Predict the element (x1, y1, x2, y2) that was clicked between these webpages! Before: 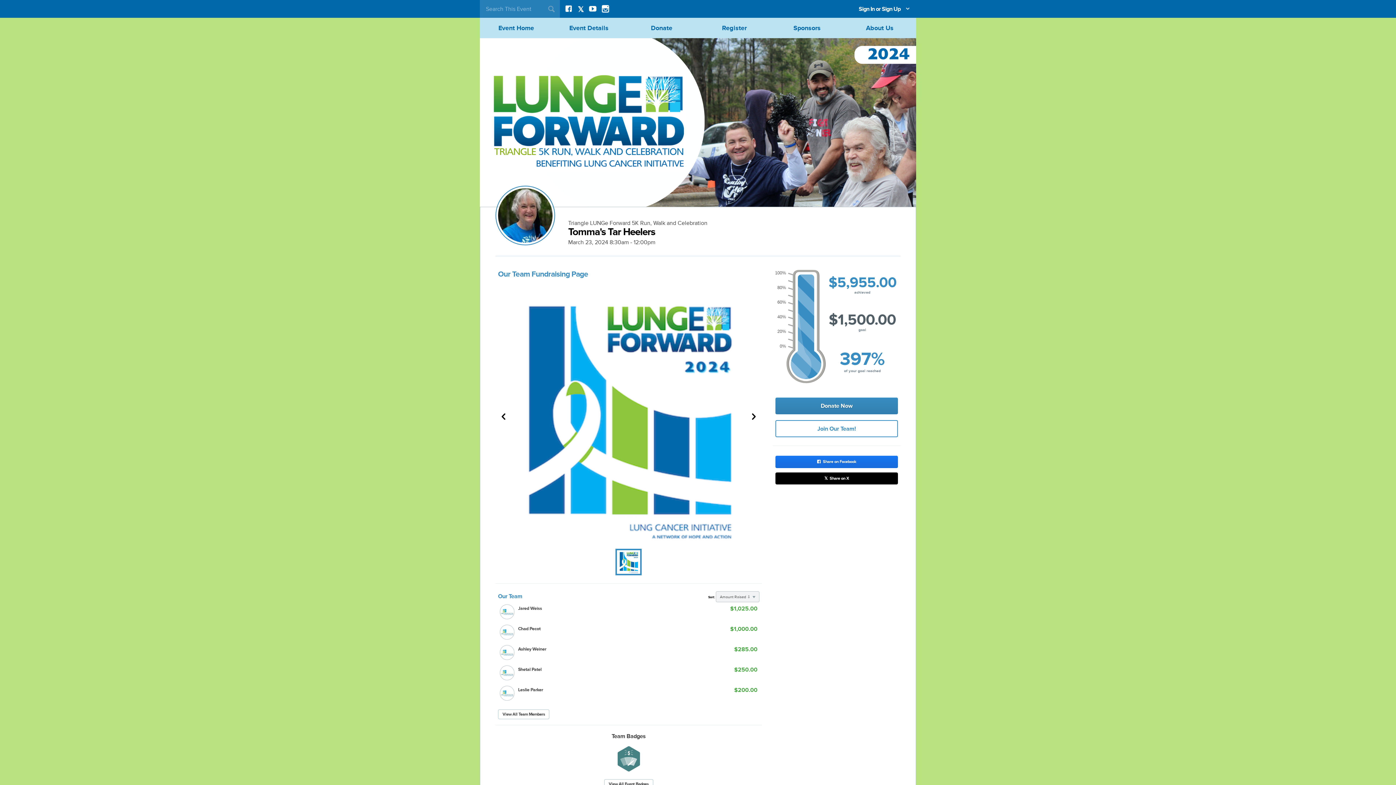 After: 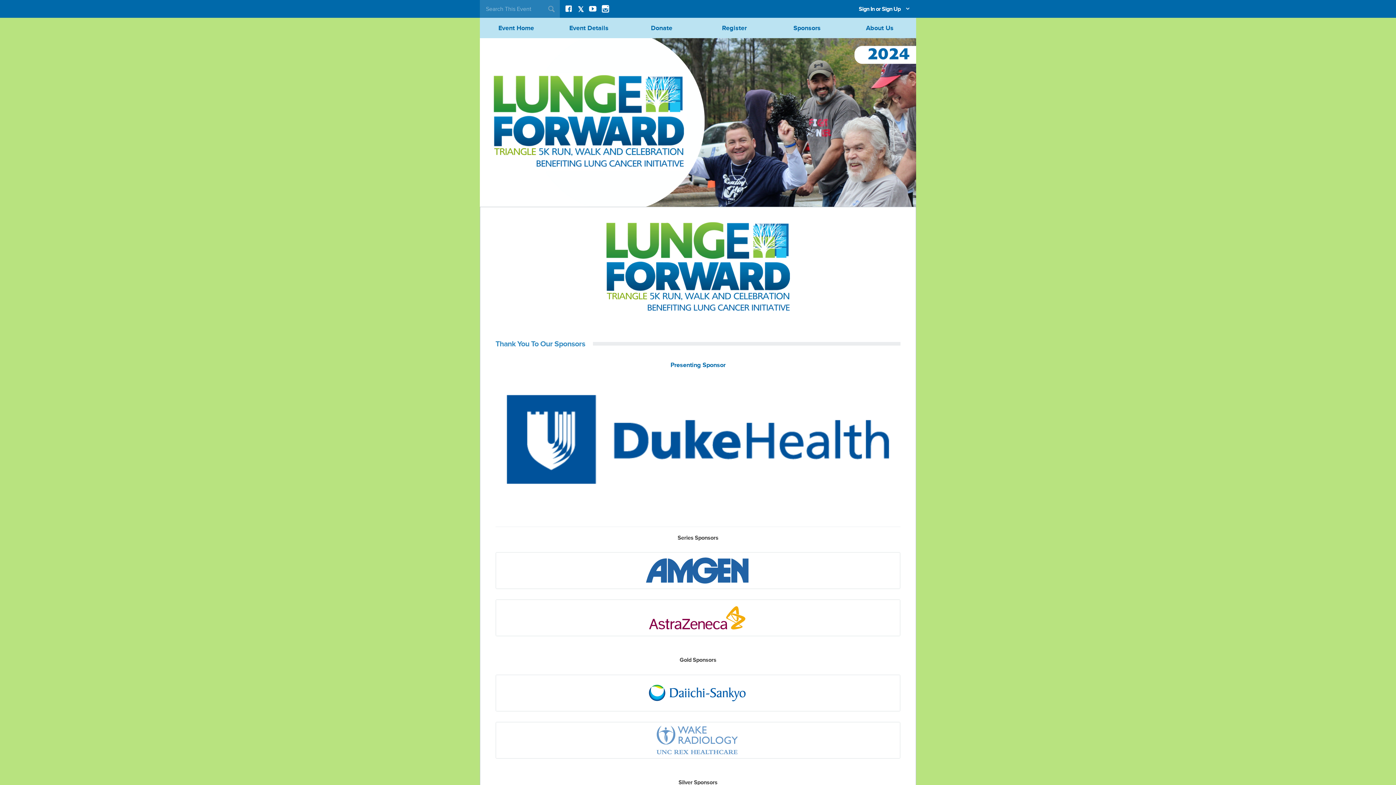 Action: label: Sponsors bbox: (770, 17, 843, 38)